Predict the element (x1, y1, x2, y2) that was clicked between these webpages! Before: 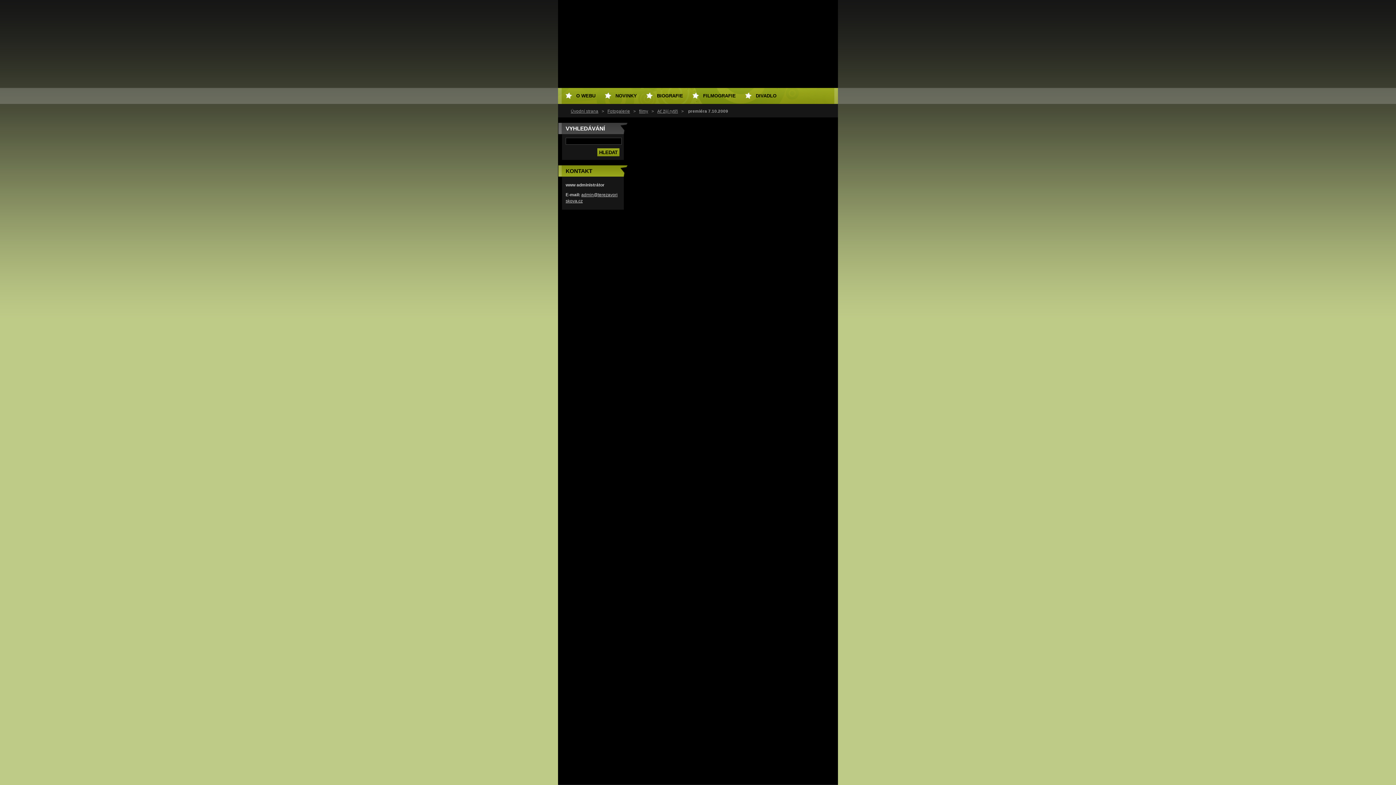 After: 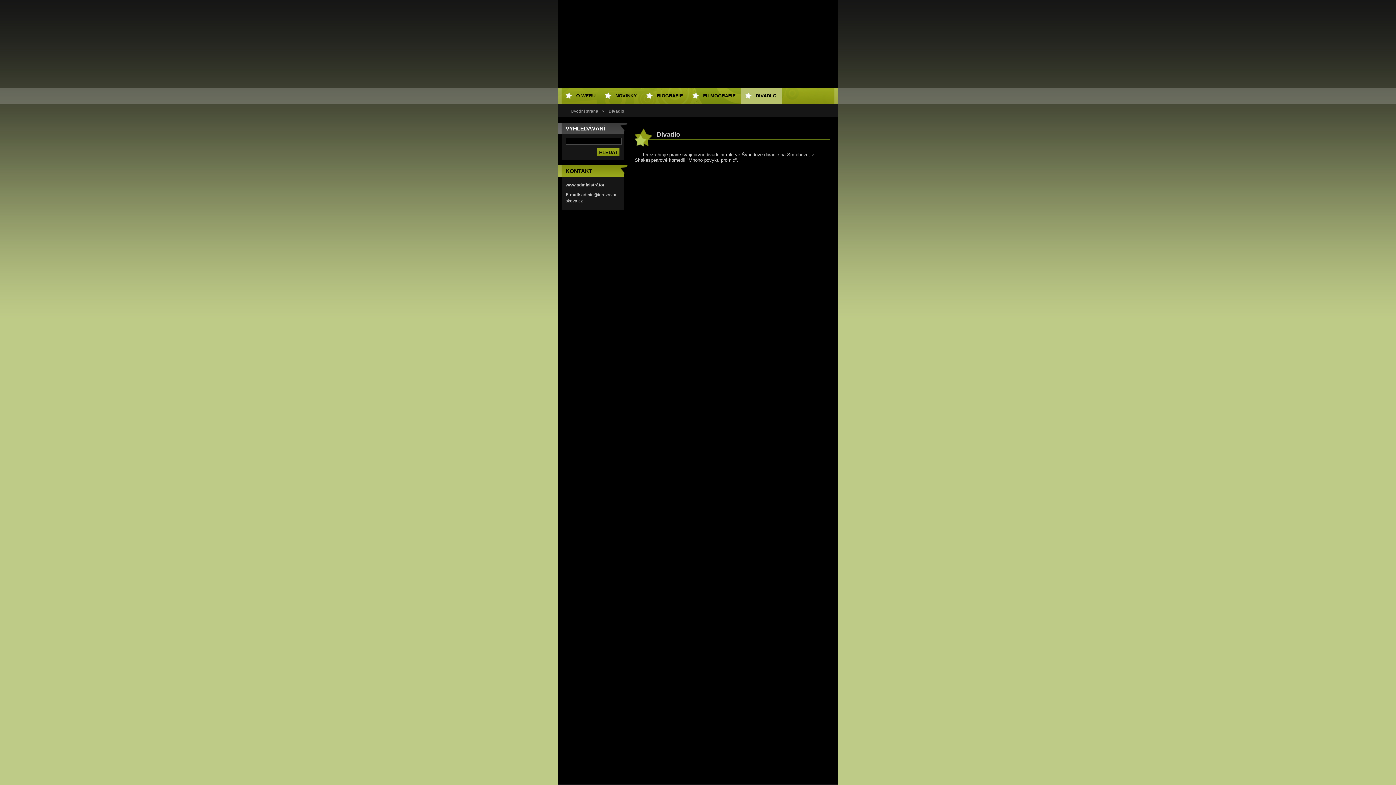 Action: label: DIVADLO bbox: (741, 88, 782, 104)